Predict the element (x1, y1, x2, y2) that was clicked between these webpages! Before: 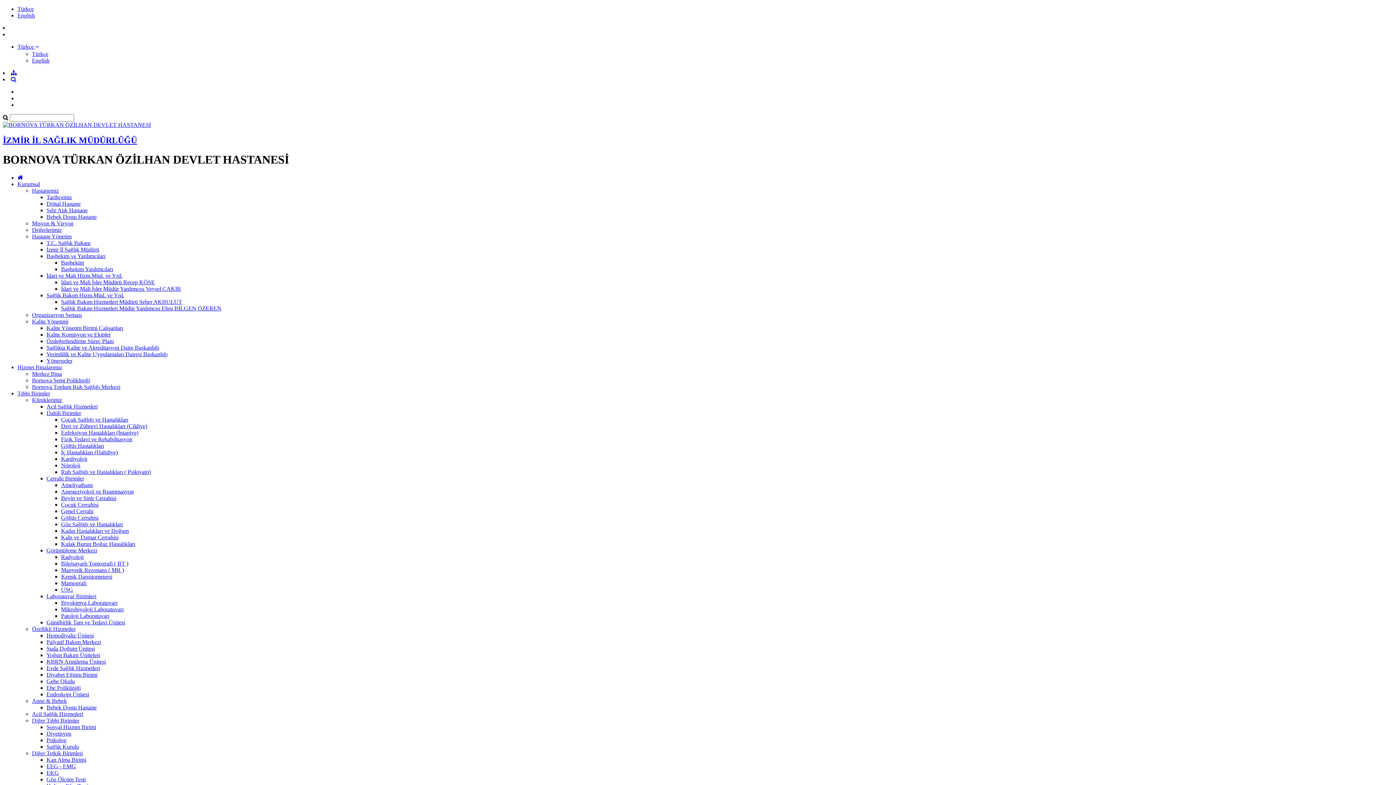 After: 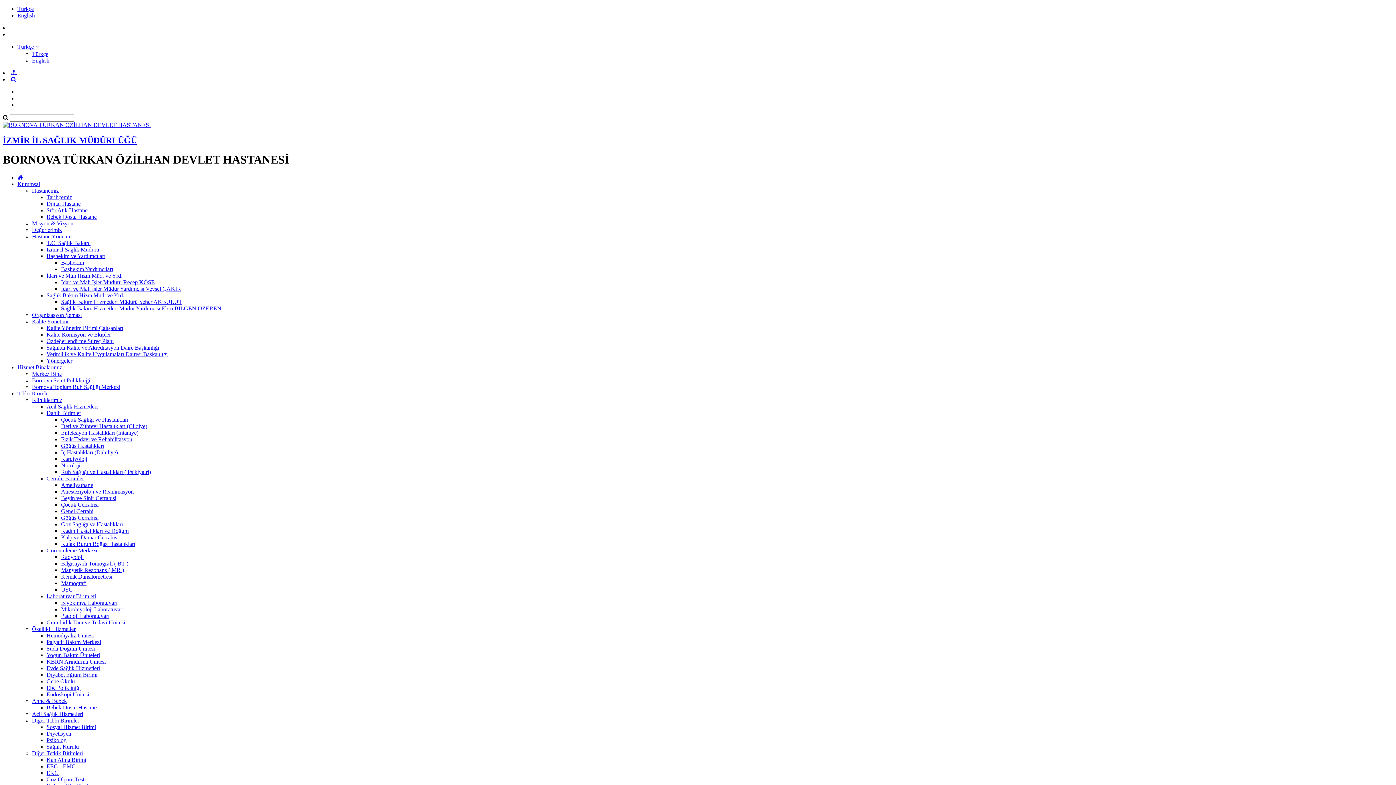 Action: label: Gebe Okulu bbox: (46, 678, 74, 684)